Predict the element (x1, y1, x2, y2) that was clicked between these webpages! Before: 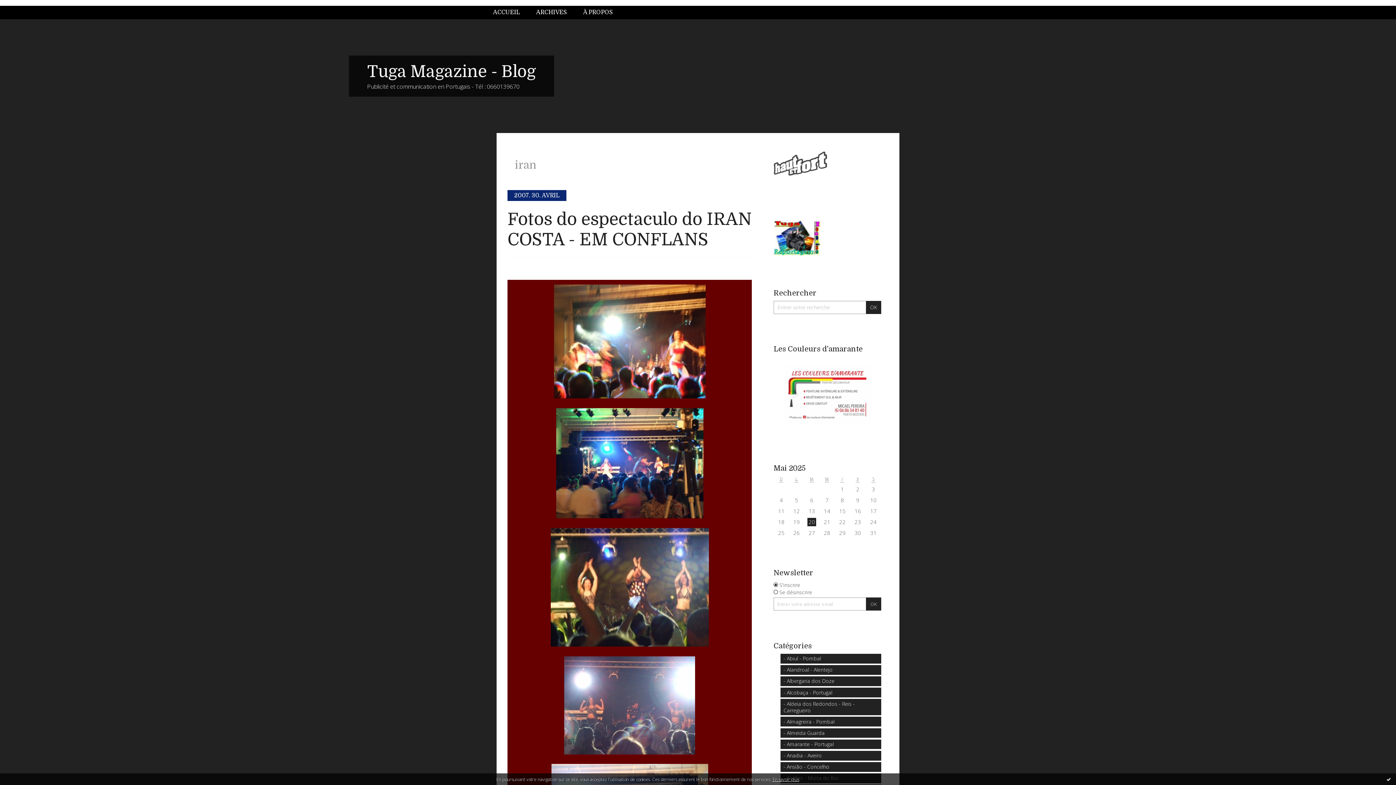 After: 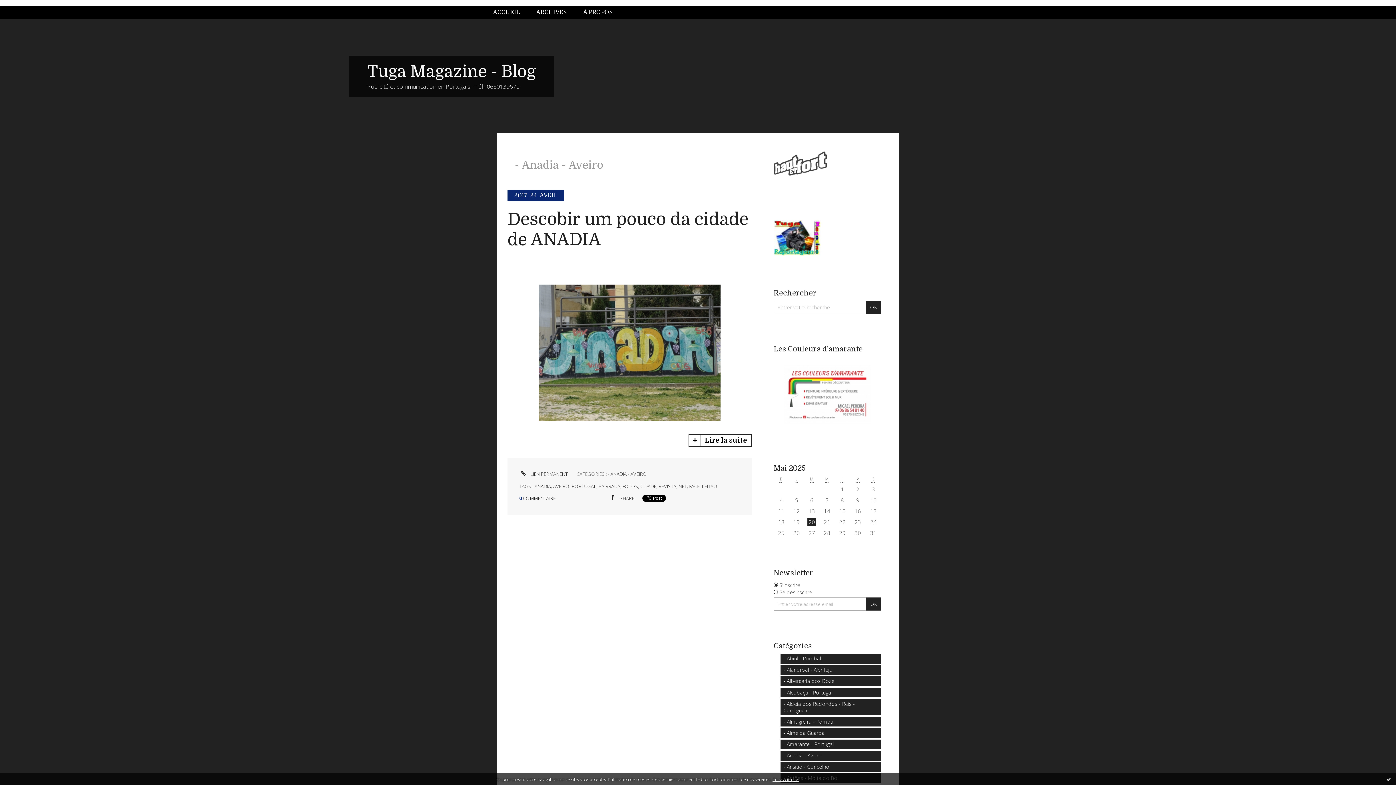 Action: label: - Anadia - Aveiro bbox: (780, 751, 881, 760)